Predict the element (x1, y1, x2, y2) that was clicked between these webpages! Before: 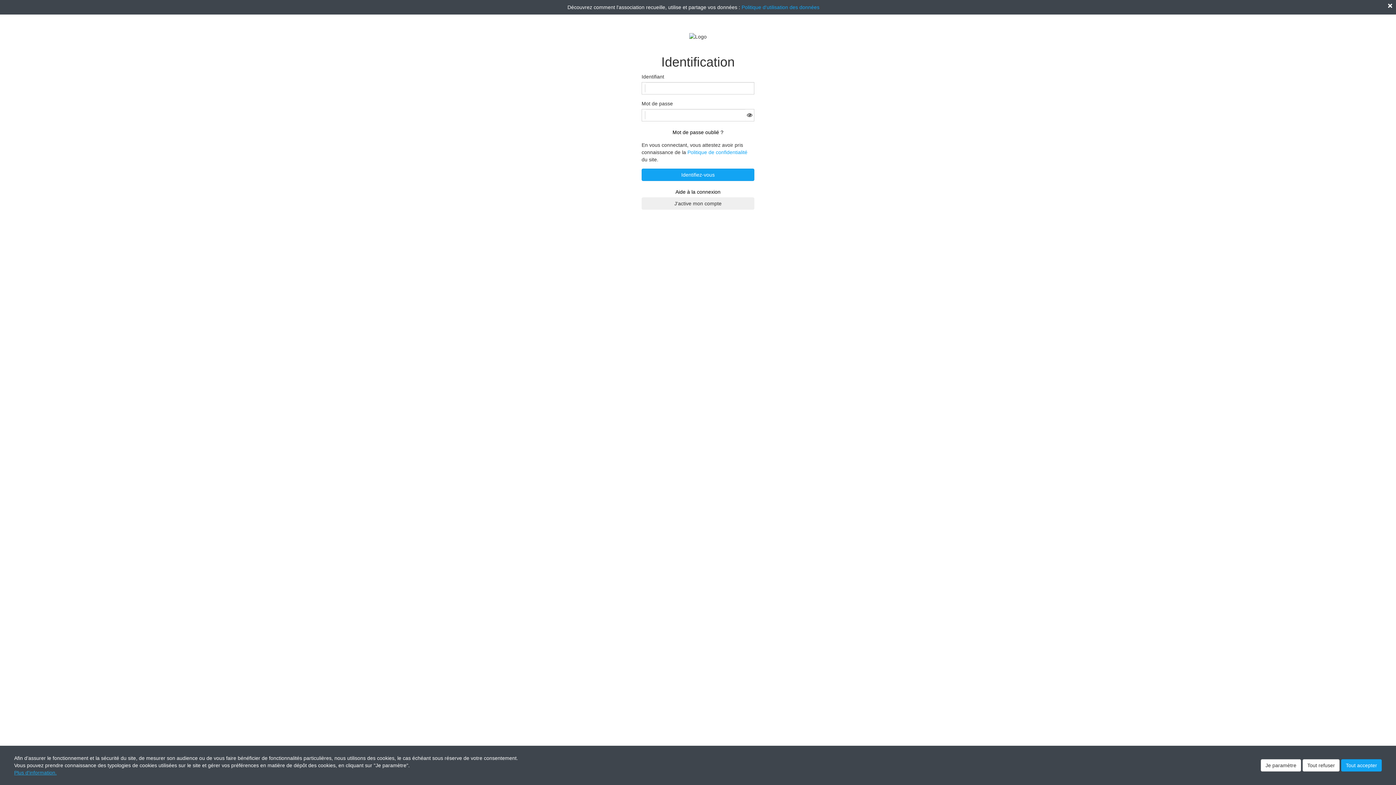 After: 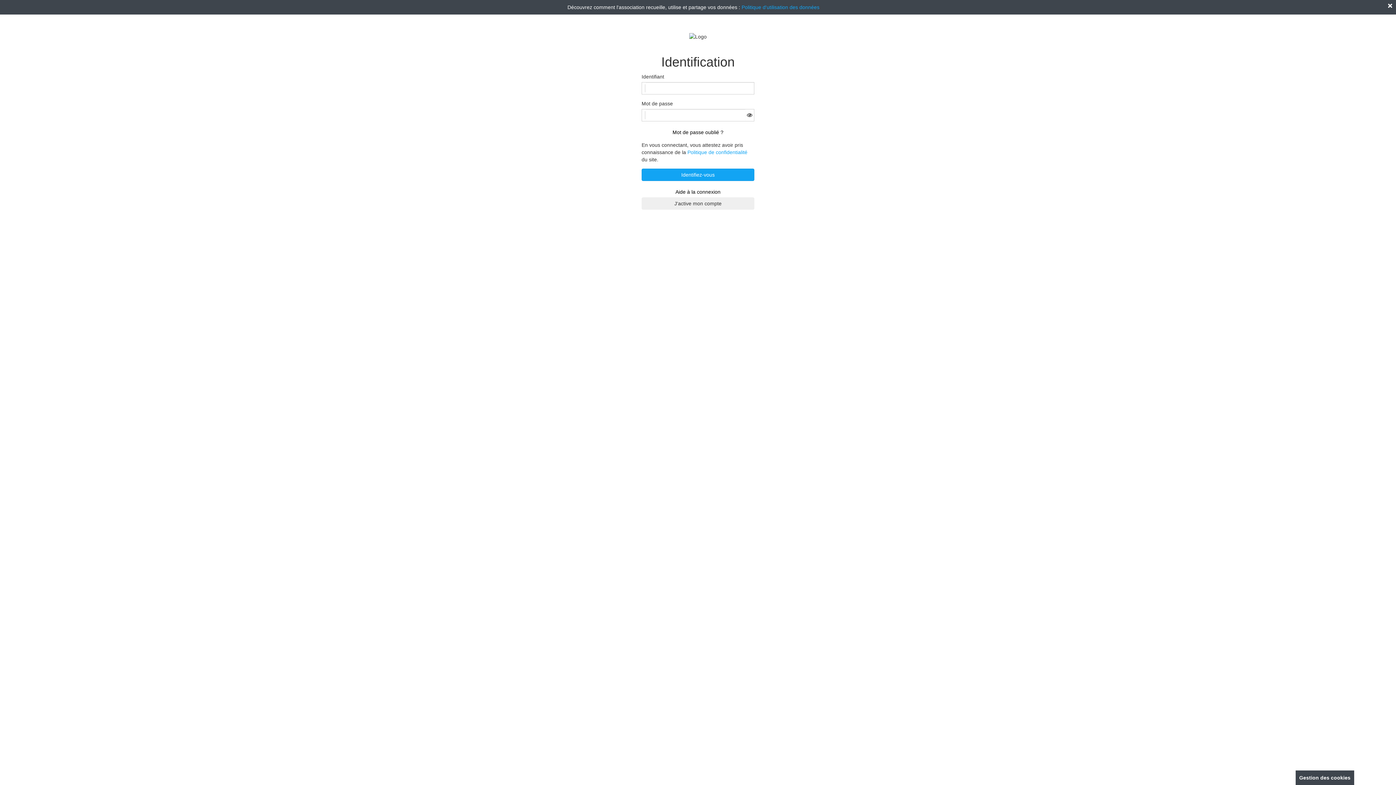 Action: label: Tout refuser bbox: (1302, 759, 1340, 772)